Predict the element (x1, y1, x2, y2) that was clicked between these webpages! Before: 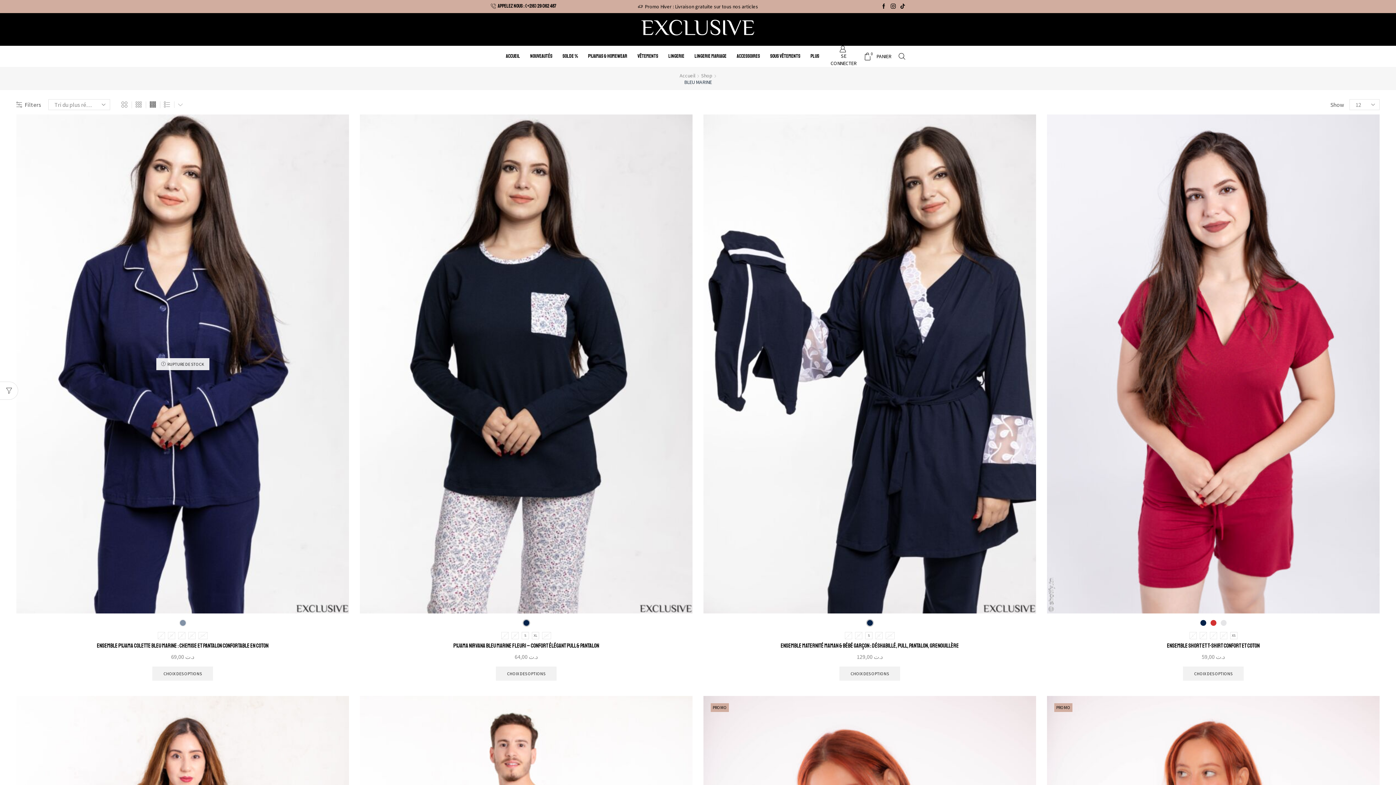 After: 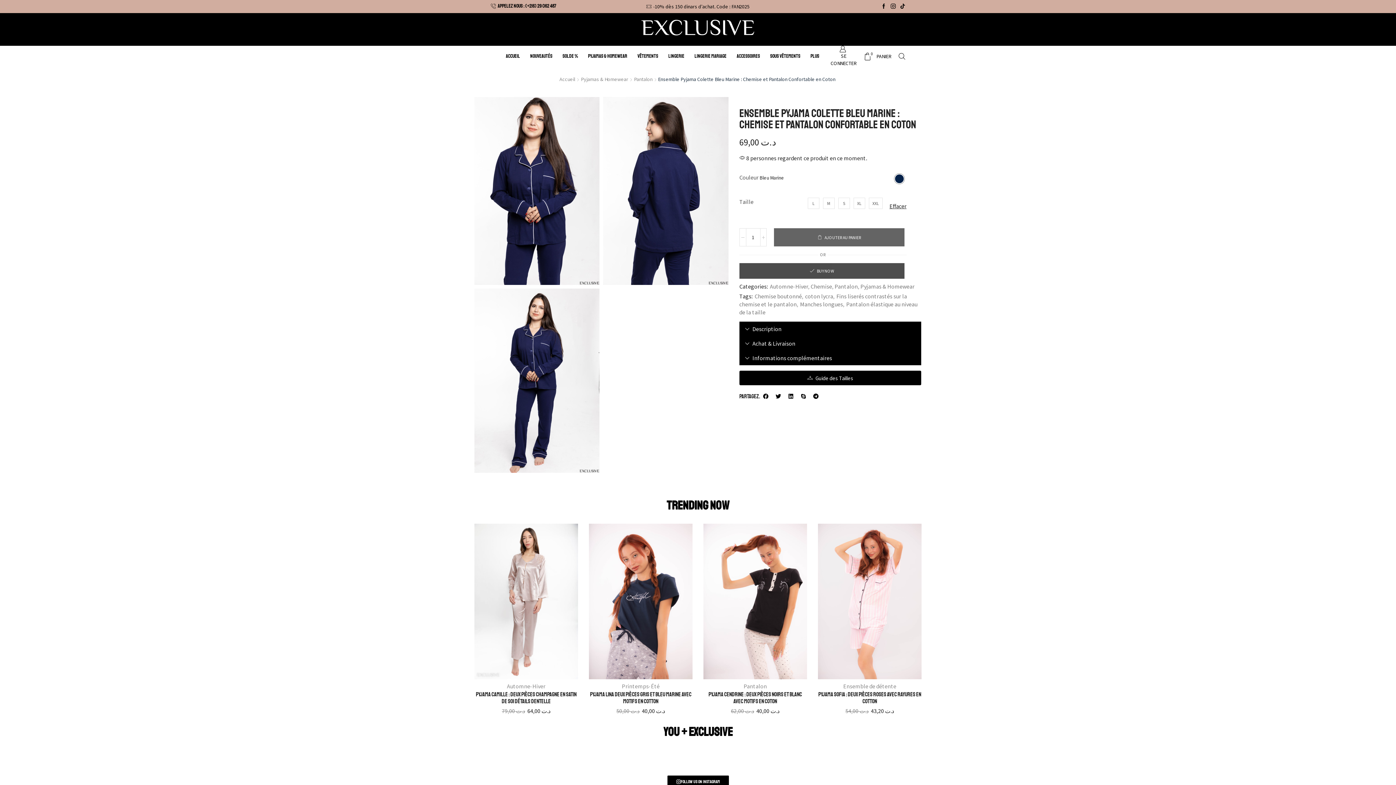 Action: bbox: (16, 642, 349, 650) label: Ensemble Pyjama Colette Bleu Marine : Chemise et Pantalon Confortable en Coton